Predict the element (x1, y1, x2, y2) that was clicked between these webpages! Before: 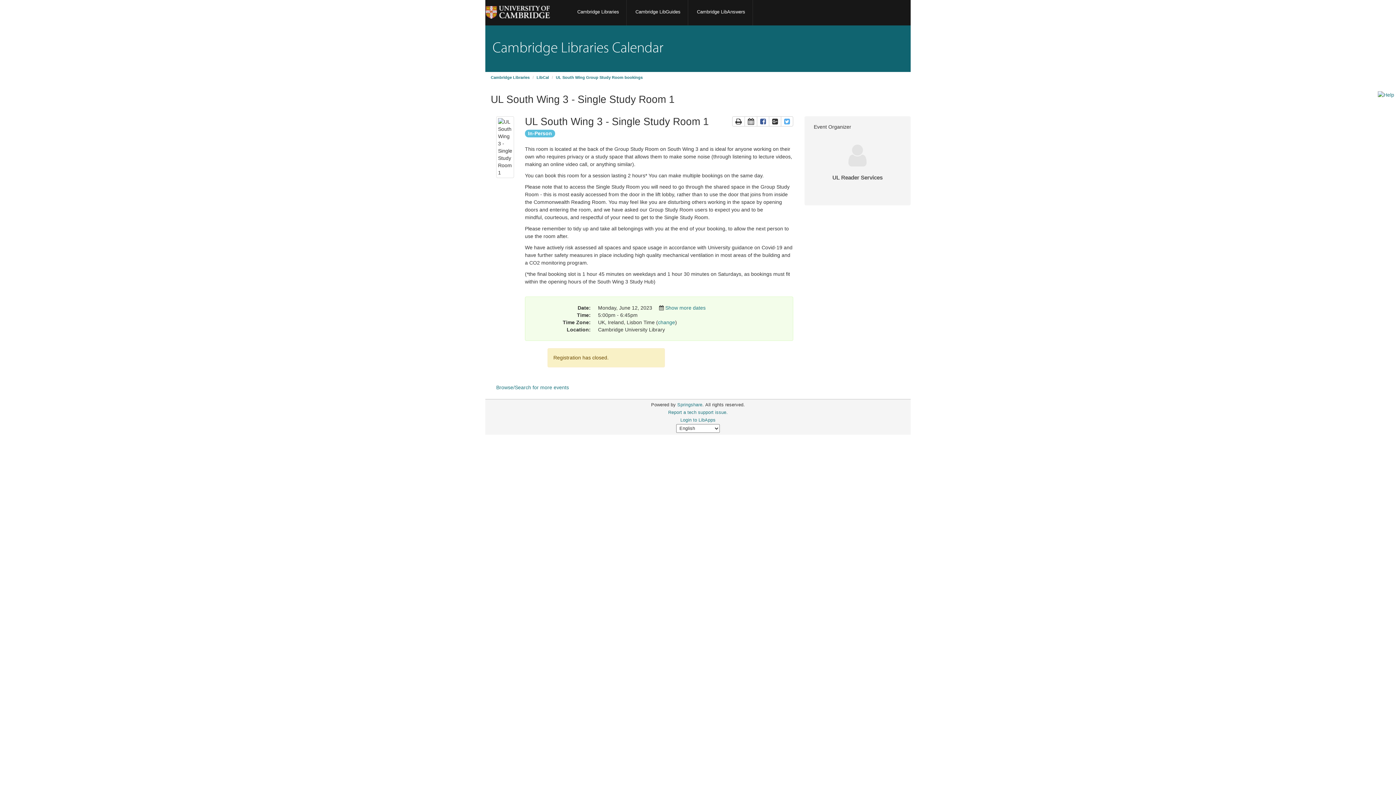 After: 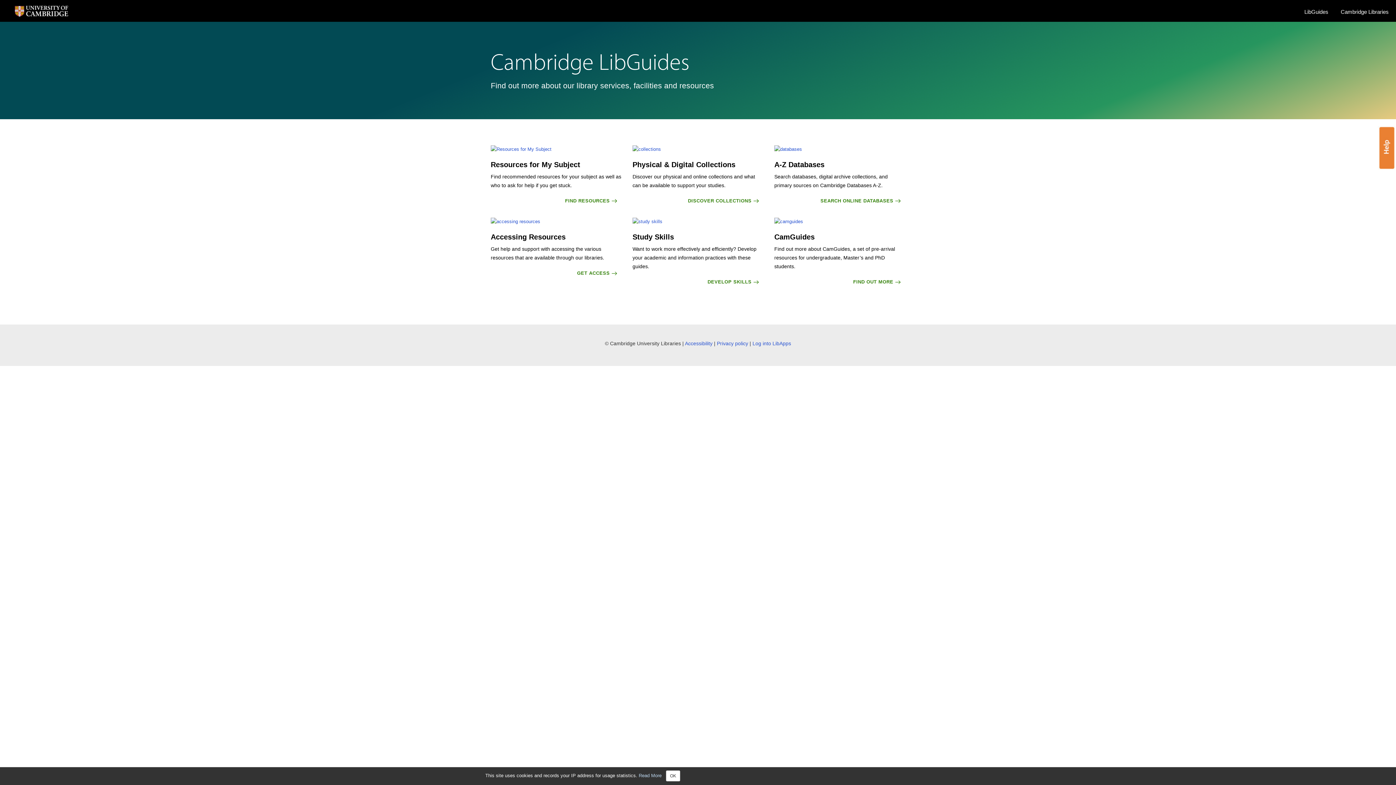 Action: bbox: (628, -1, 688, 25) label: Cambridge LibGuides